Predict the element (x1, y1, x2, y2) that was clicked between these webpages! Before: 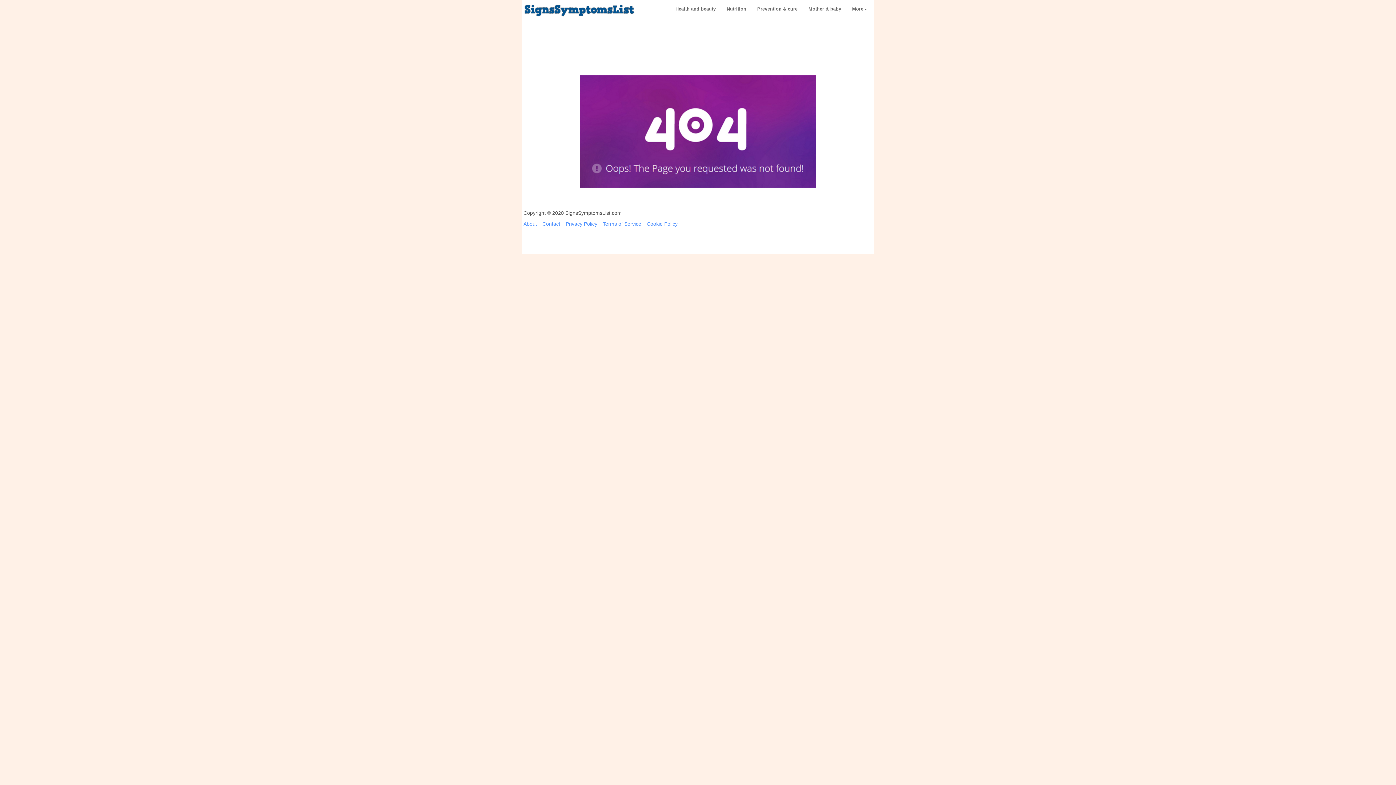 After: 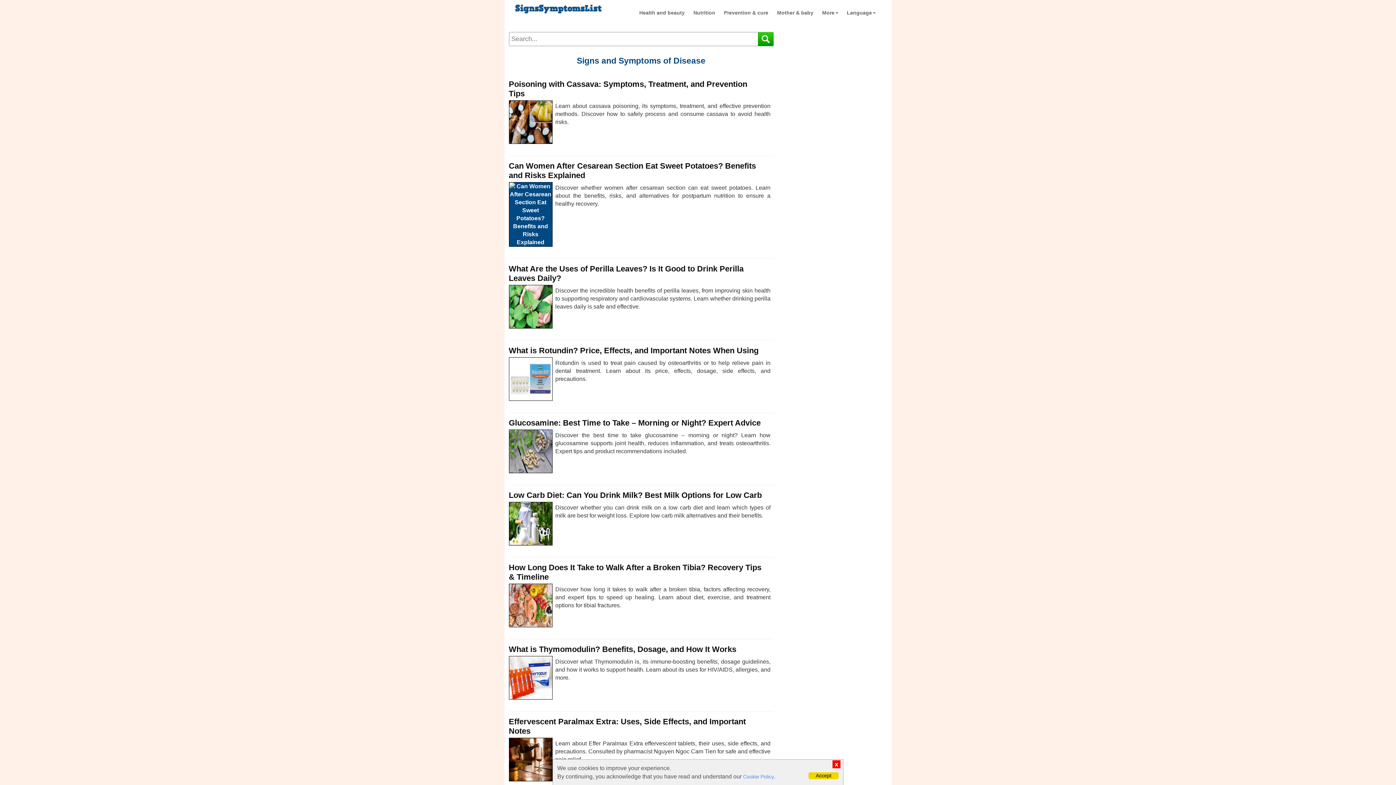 Action: bbox: (580, 128, 816, 134)